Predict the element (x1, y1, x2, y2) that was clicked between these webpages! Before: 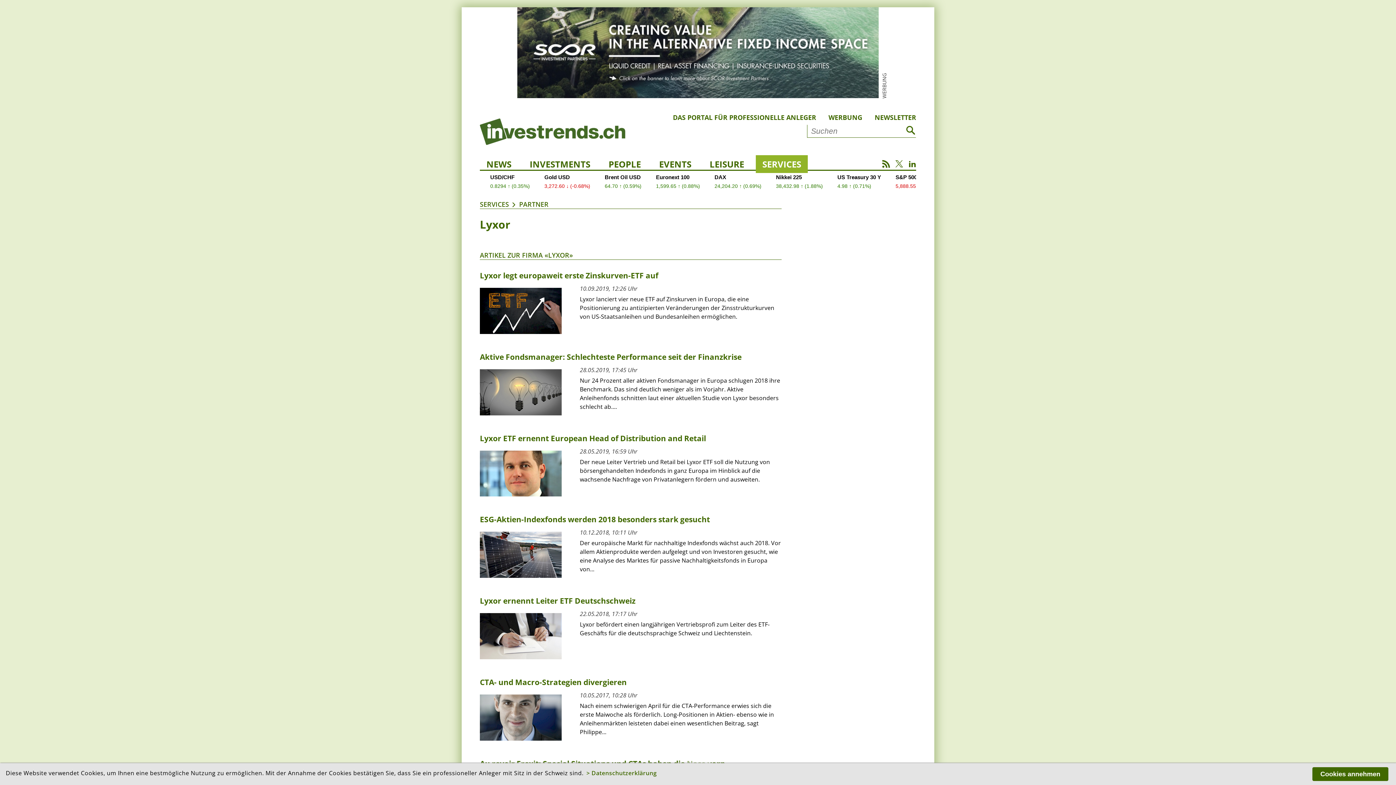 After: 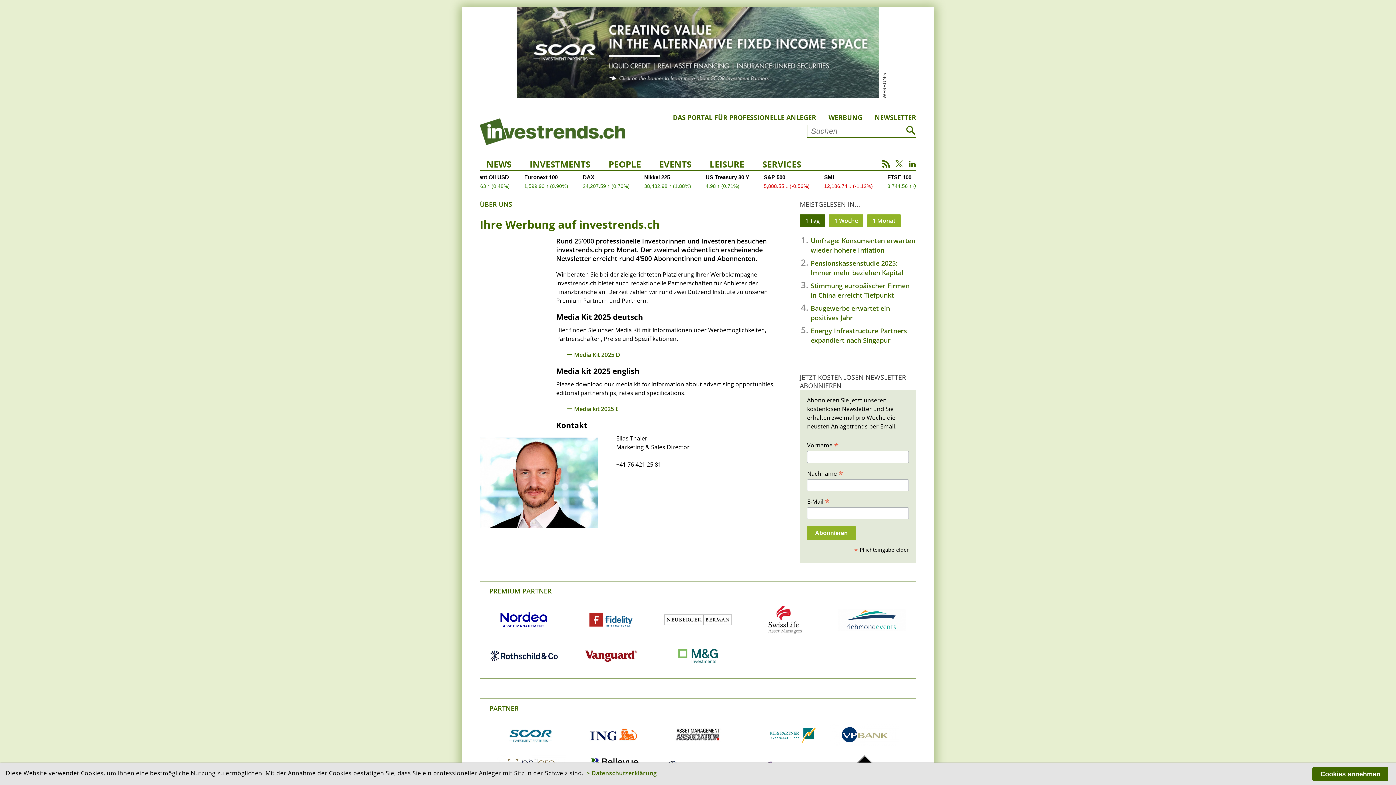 Action: bbox: (828, 113, 862, 121) label: WERBUNG